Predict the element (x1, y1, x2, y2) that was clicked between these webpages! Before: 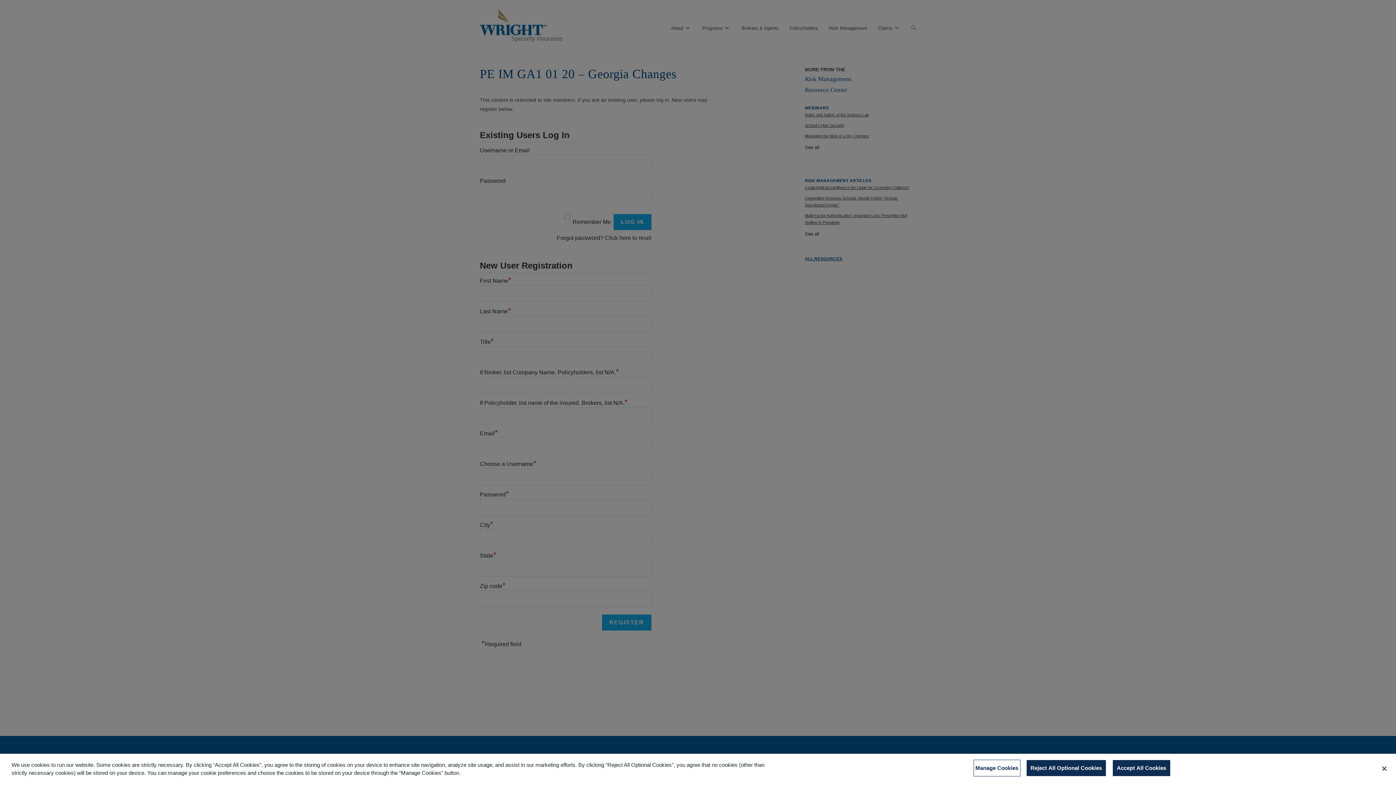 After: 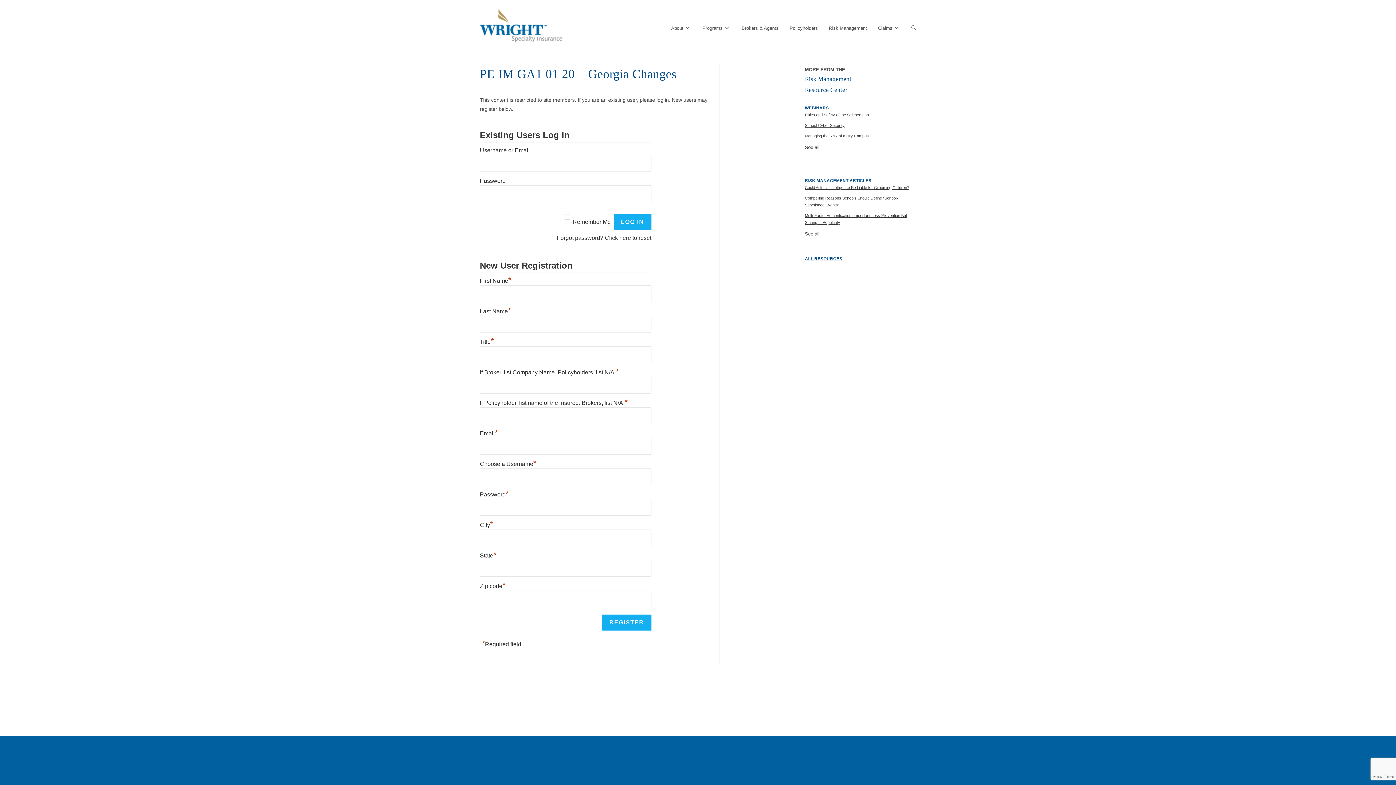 Action: label: Reject All Optional Cookies bbox: (1026, 760, 1106, 776)